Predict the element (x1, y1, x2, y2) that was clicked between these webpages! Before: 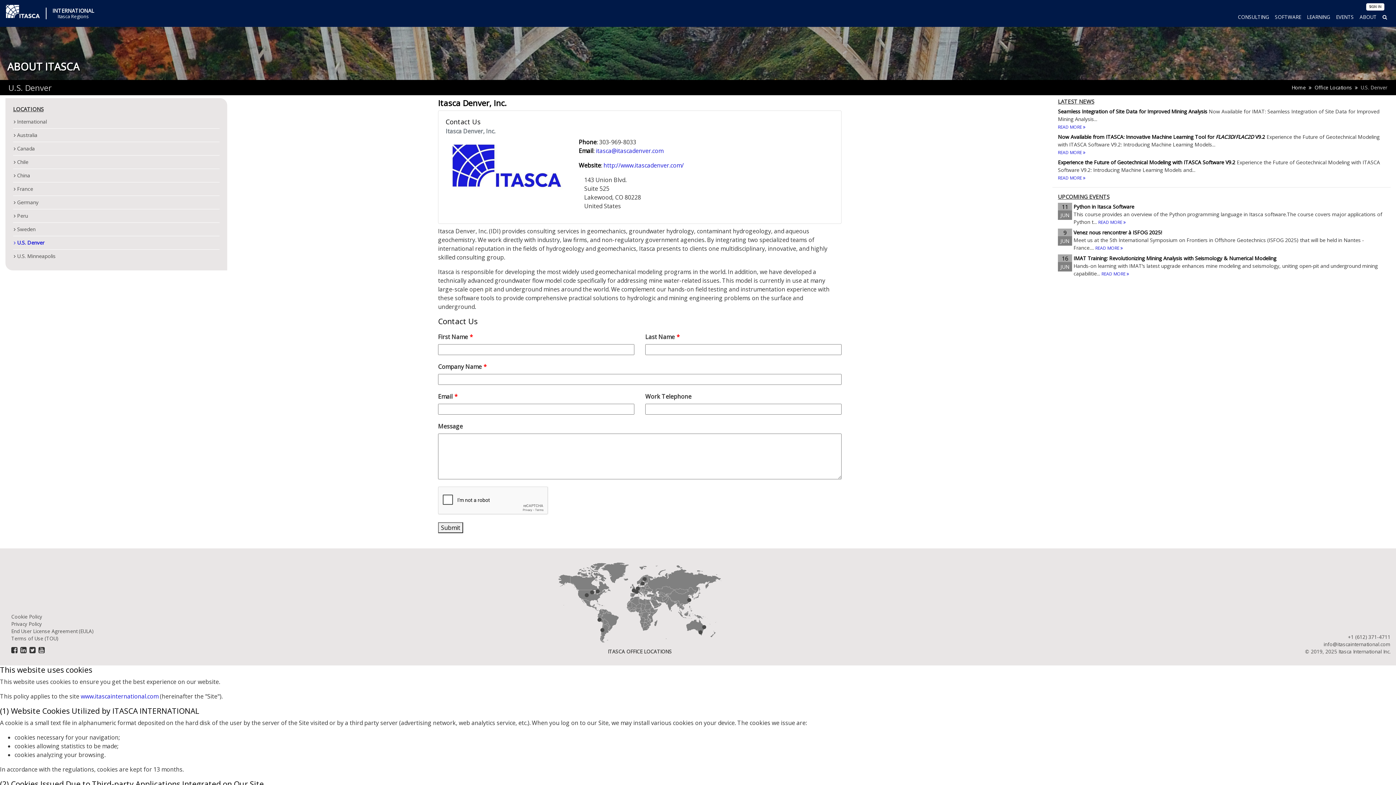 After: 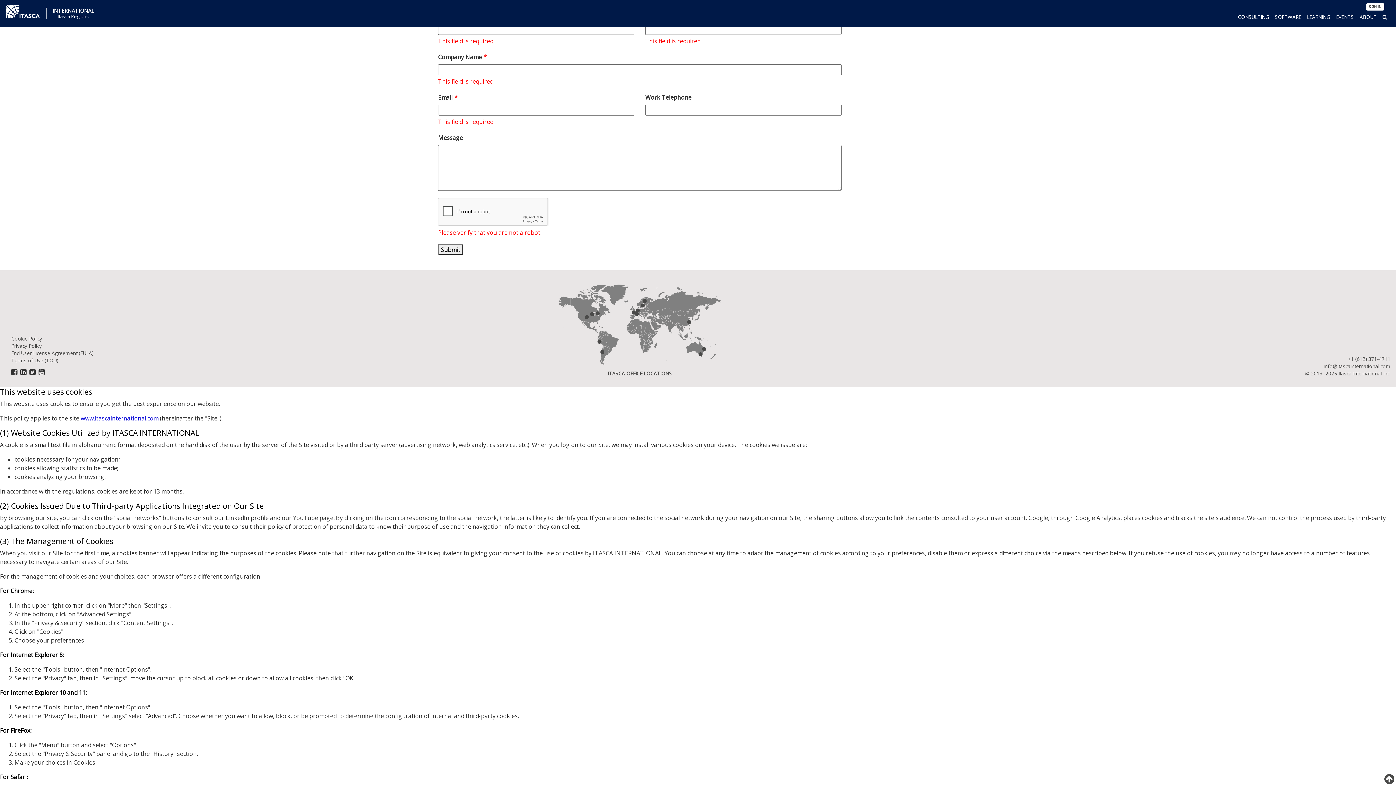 Action: bbox: (438, 522, 463, 533) label: Submit